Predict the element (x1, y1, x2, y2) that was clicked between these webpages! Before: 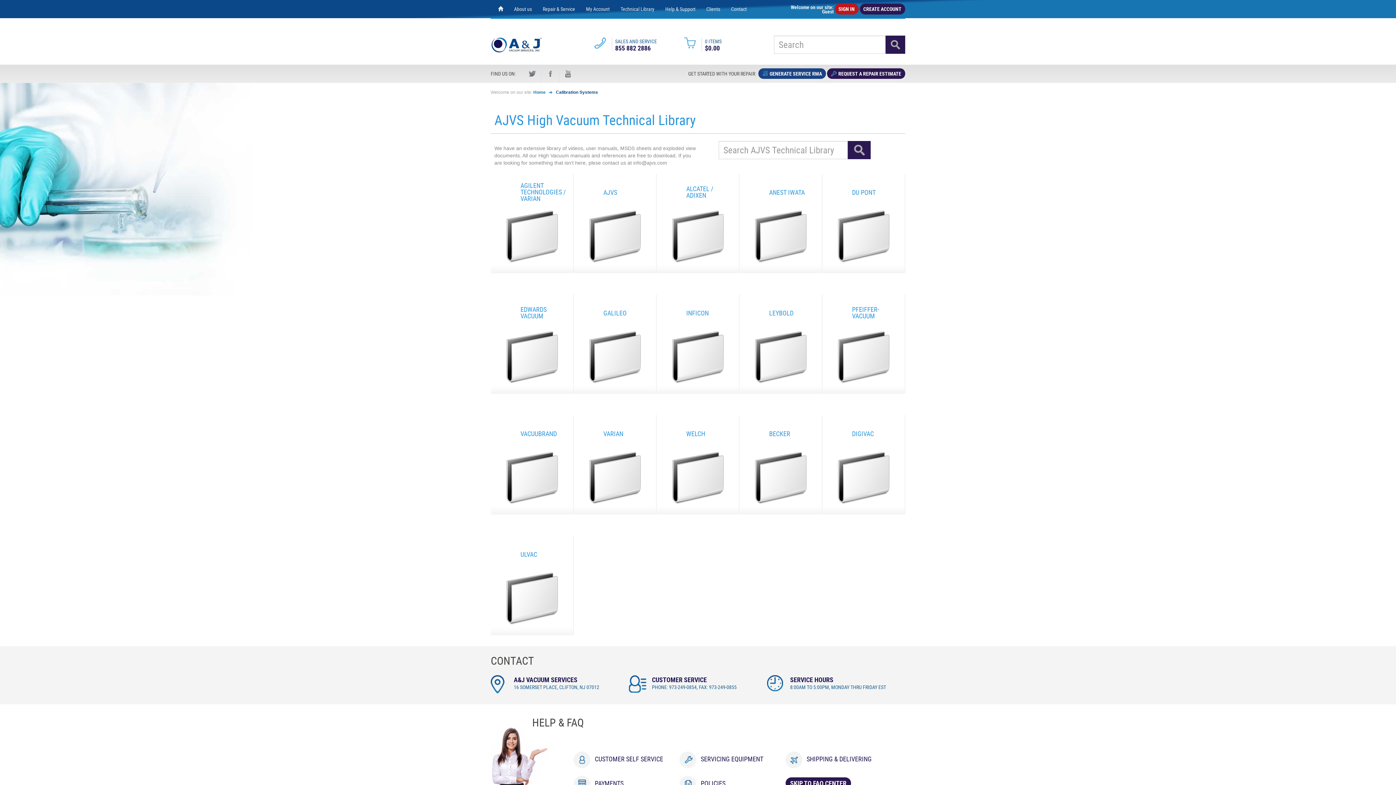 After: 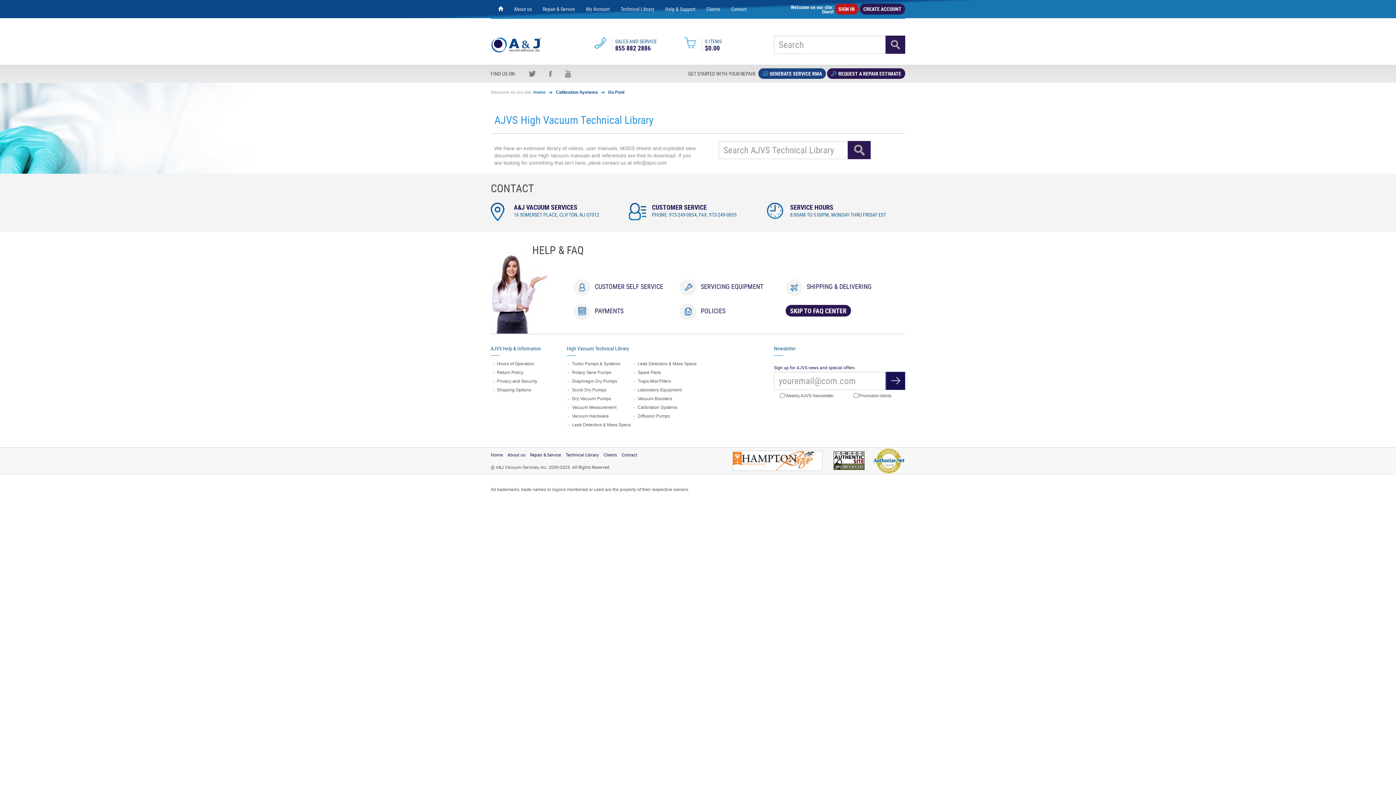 Action: bbox: (822, 173, 905, 273) label: DU PONT